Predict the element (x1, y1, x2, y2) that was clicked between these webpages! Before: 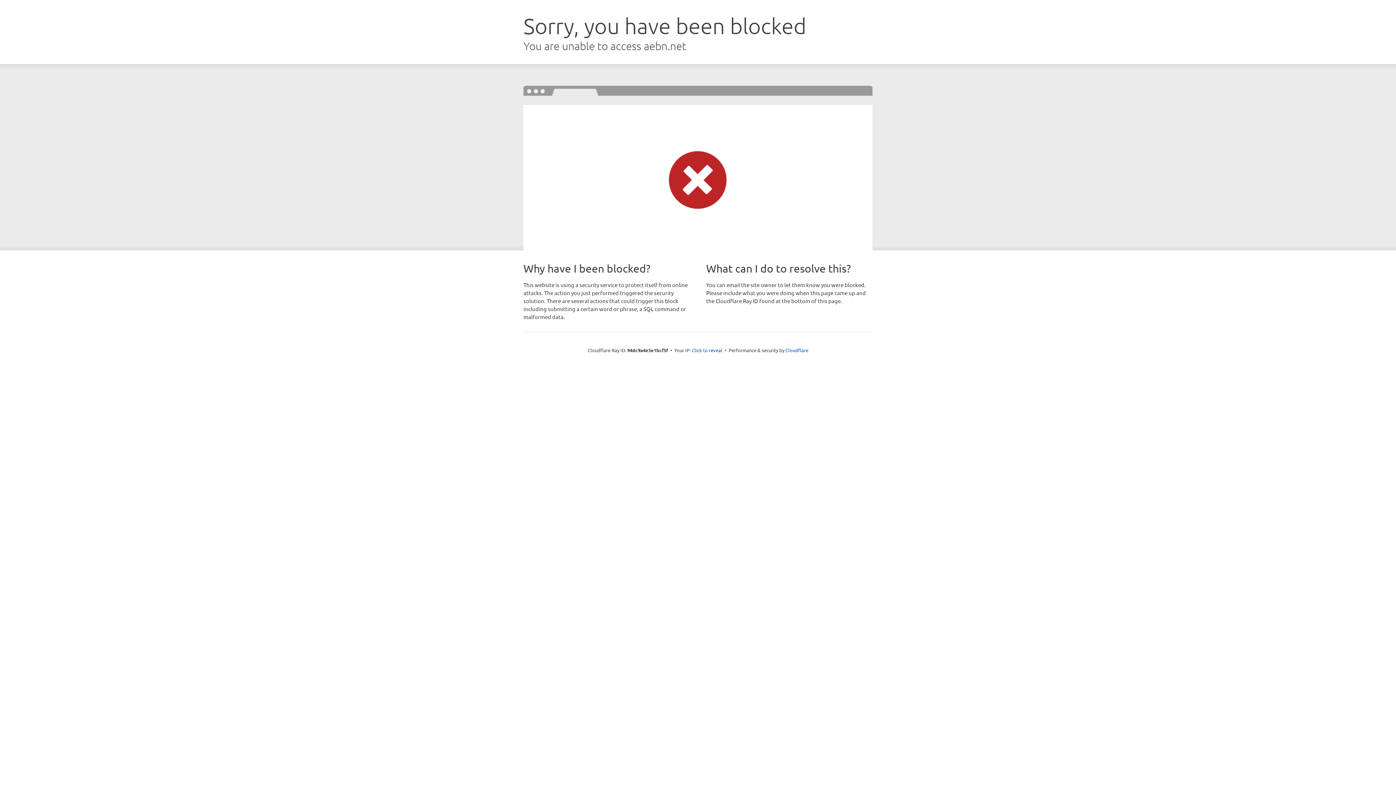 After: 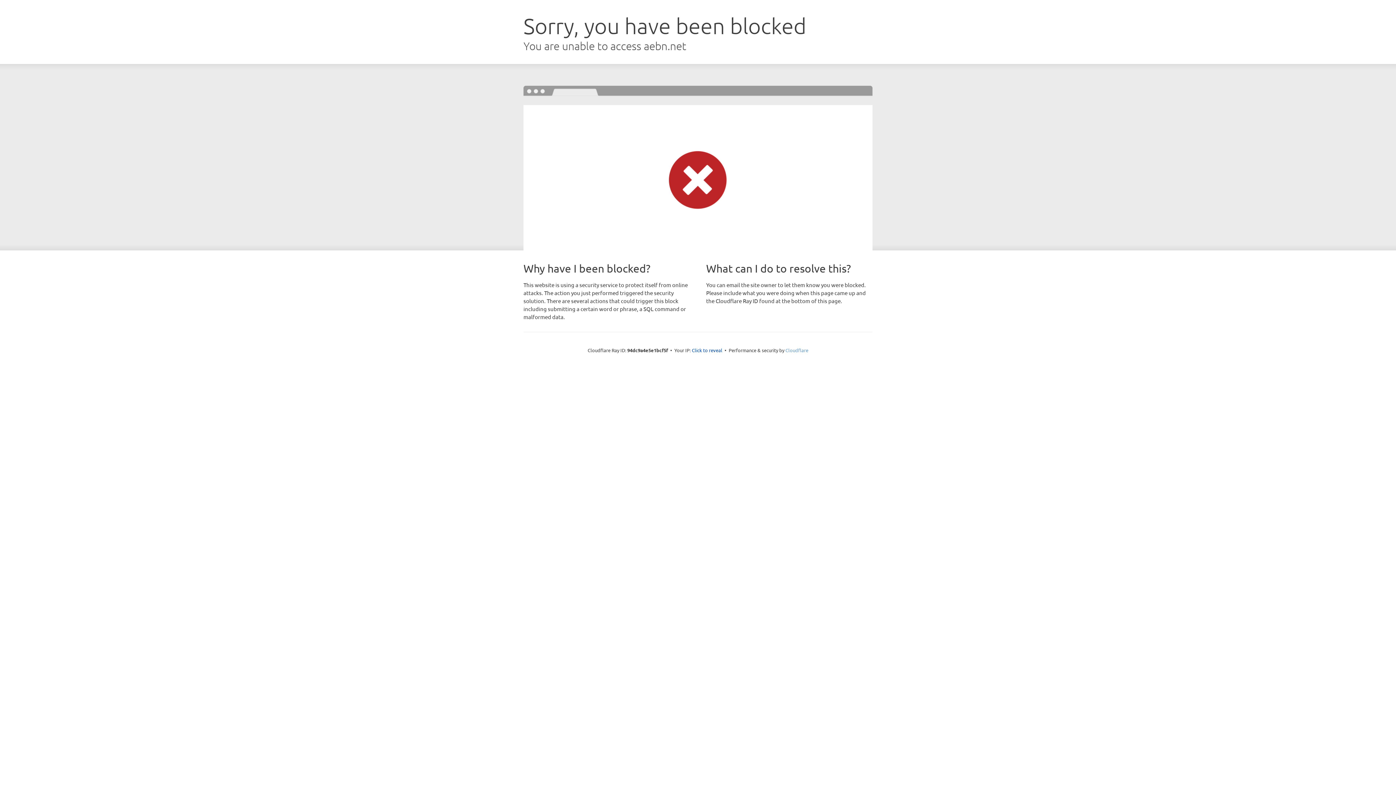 Action: label: Cloudflare bbox: (785, 347, 808, 353)